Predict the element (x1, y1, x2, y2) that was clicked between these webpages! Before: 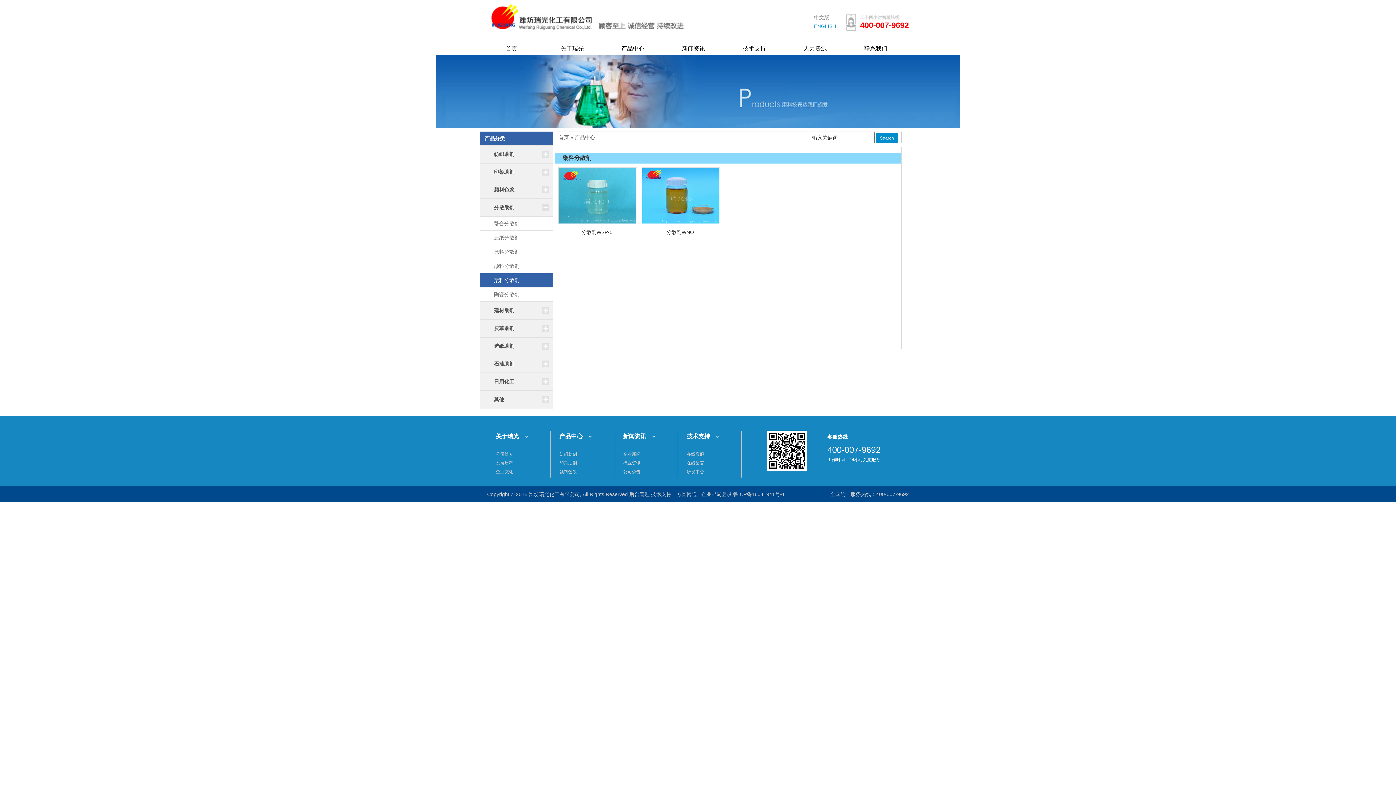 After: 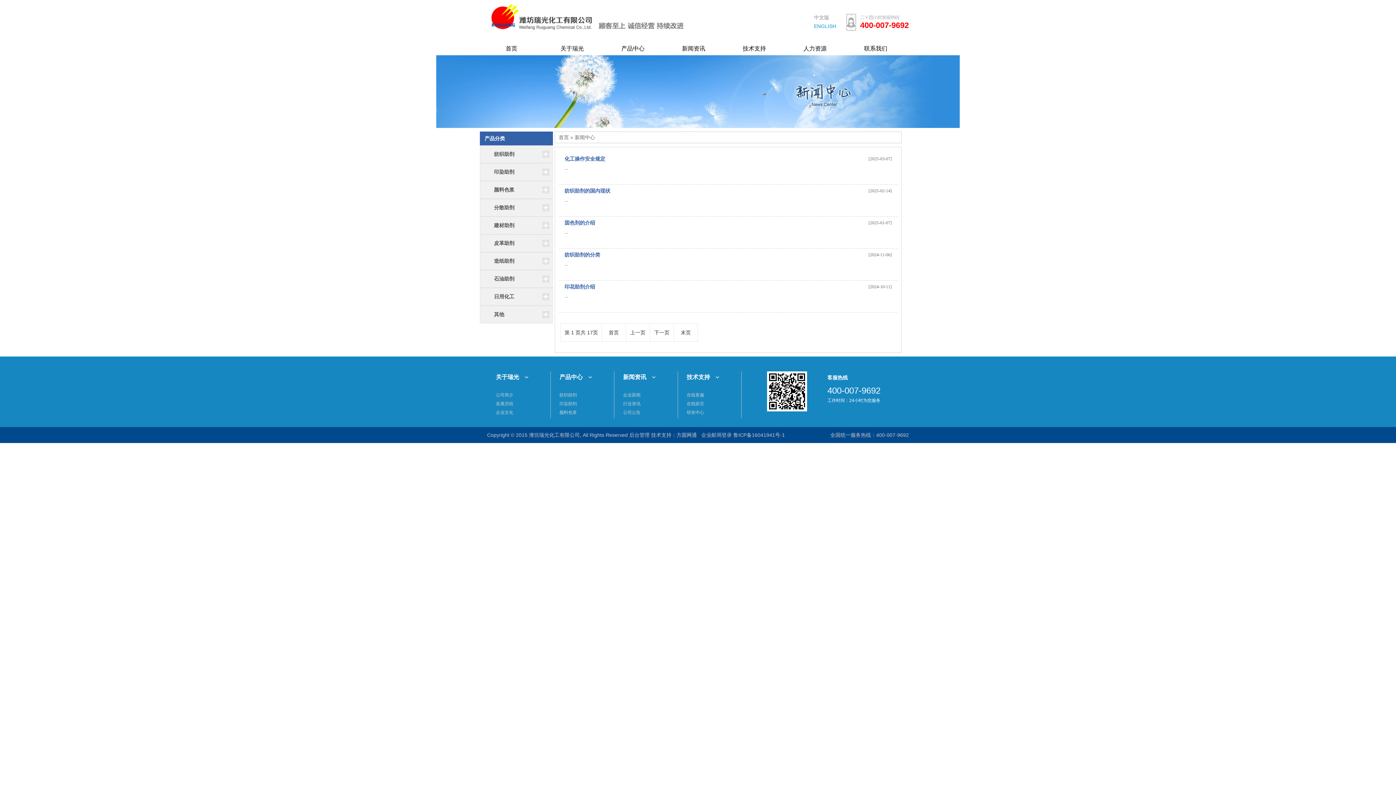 Action: label: 新闻资讯 bbox: (623, 430, 677, 442)